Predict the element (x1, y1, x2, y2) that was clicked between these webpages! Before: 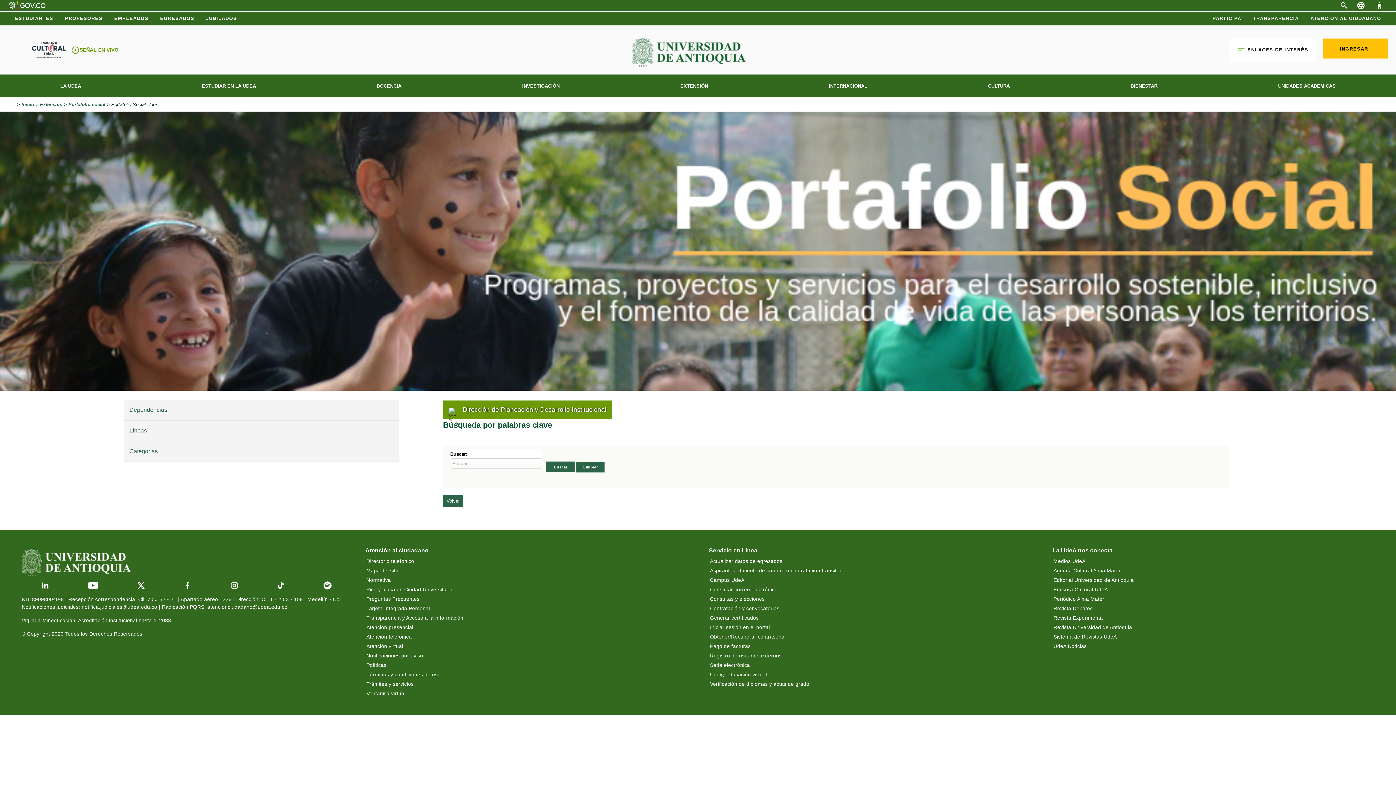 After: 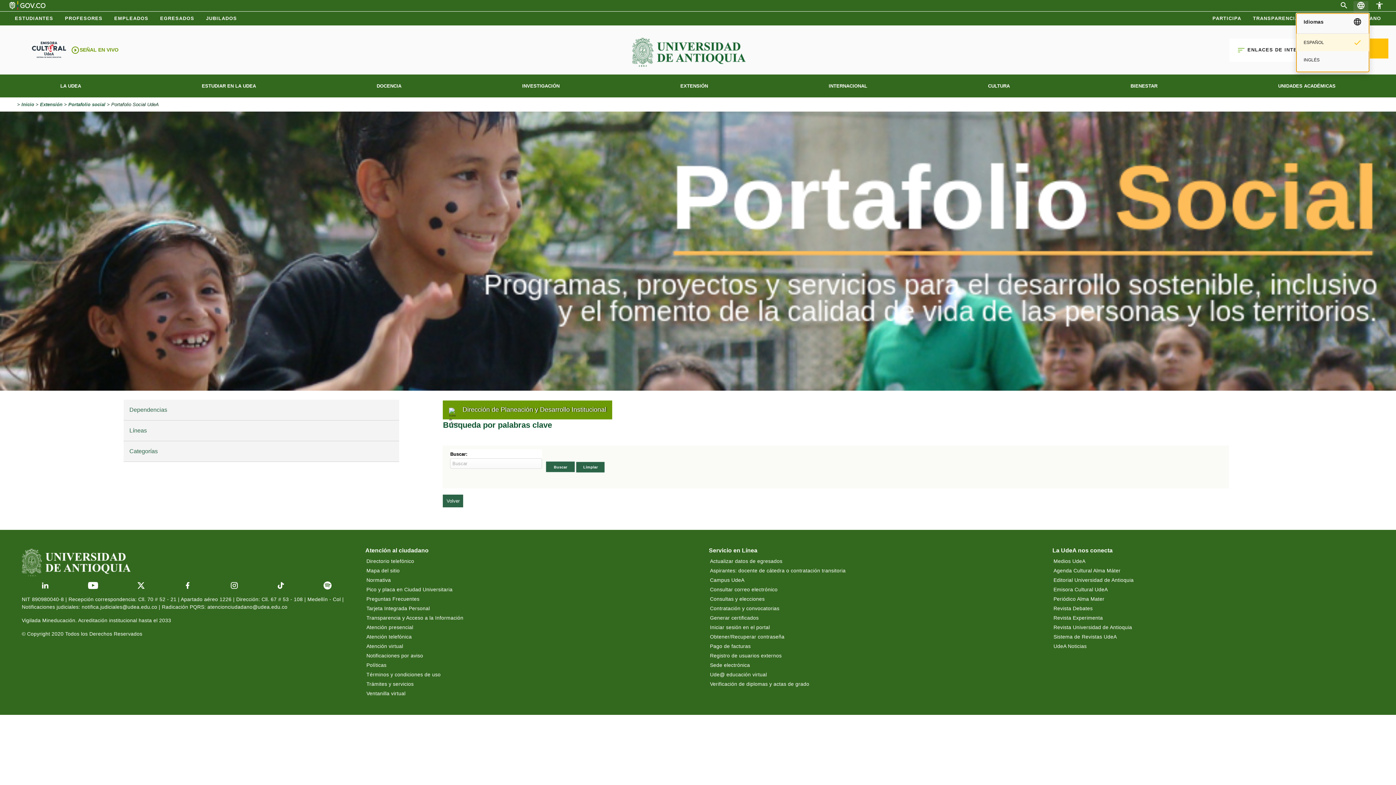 Action: label: Idioma bbox: (1353, 1, 1368, 14)